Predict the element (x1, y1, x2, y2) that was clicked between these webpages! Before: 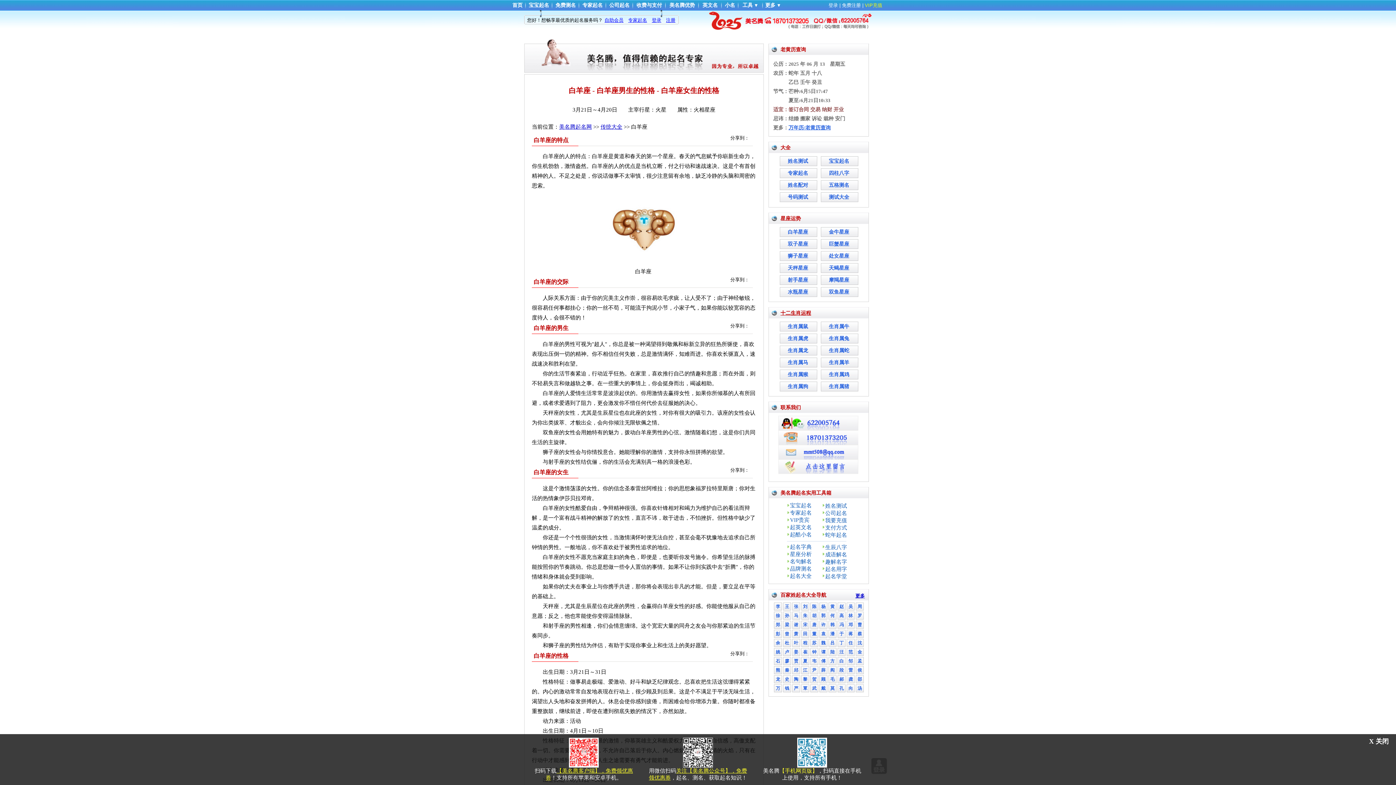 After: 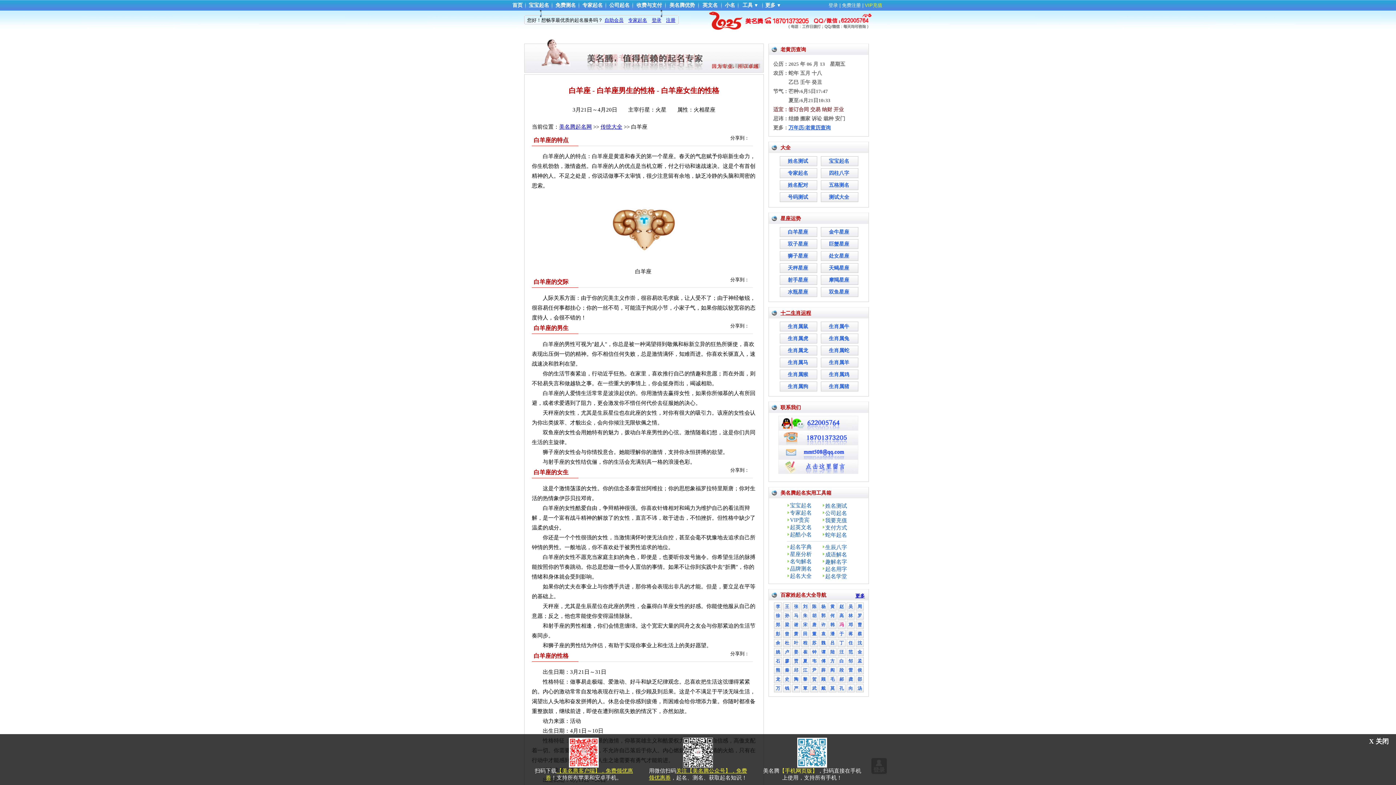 Action: bbox: (839, 622, 844, 627) label: 冯